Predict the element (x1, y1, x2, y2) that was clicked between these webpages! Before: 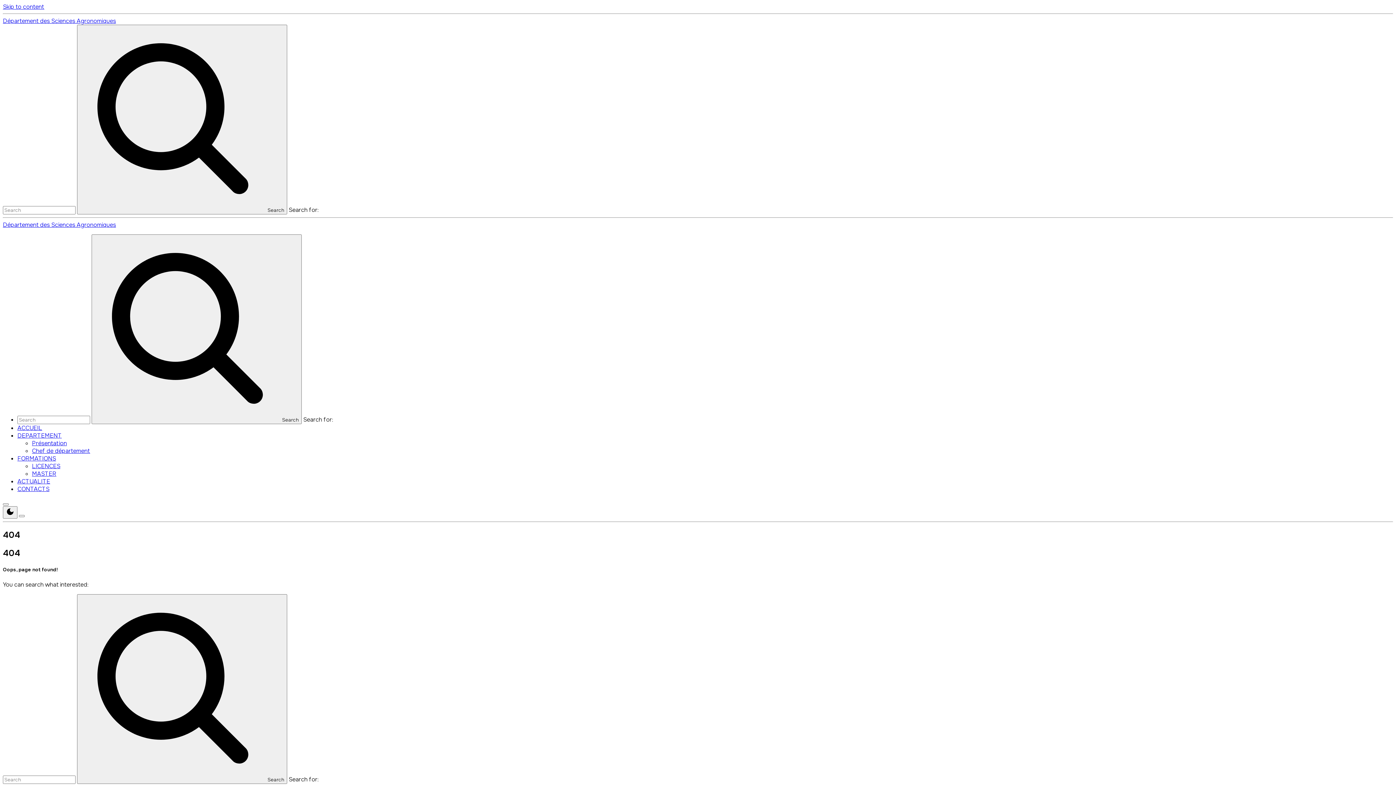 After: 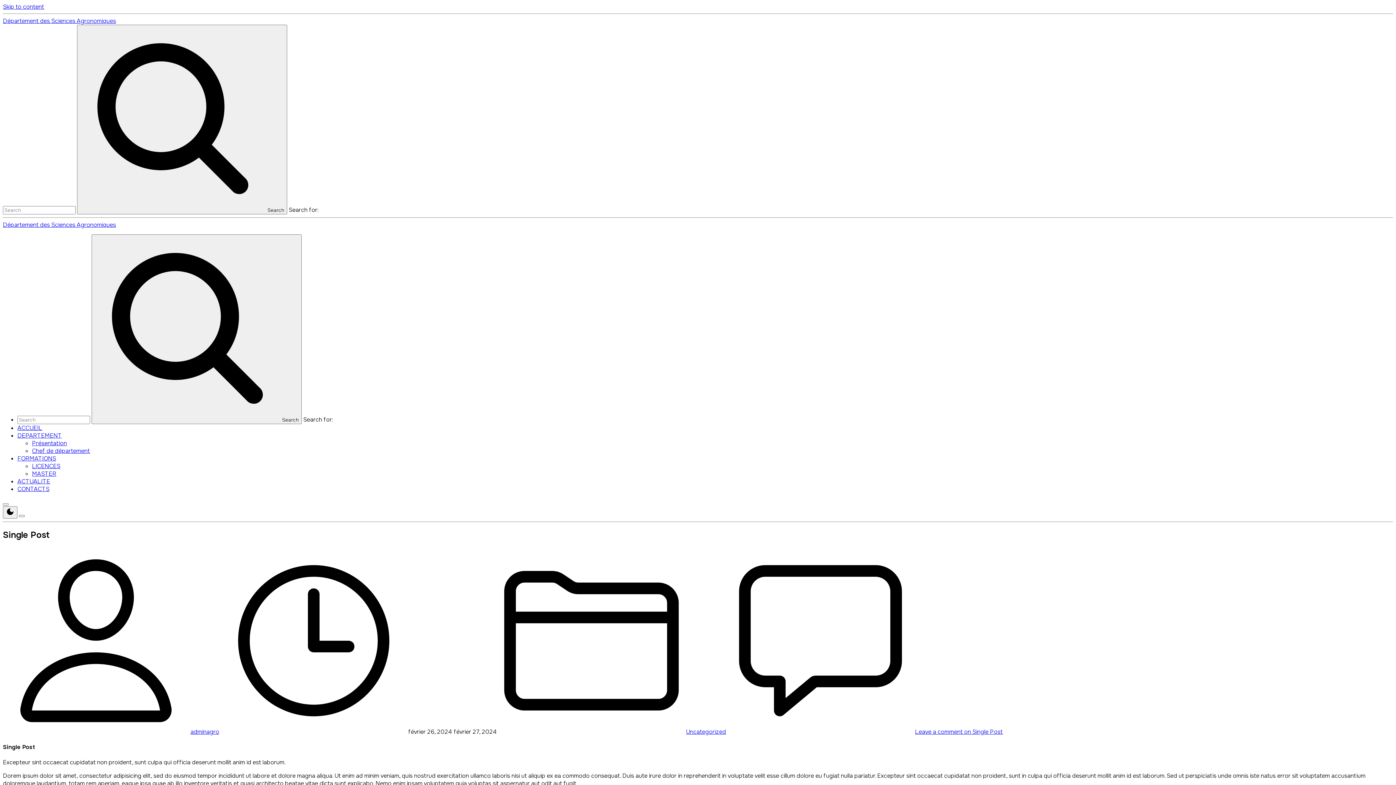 Action: label: CONTACTS bbox: (17, 485, 49, 493)